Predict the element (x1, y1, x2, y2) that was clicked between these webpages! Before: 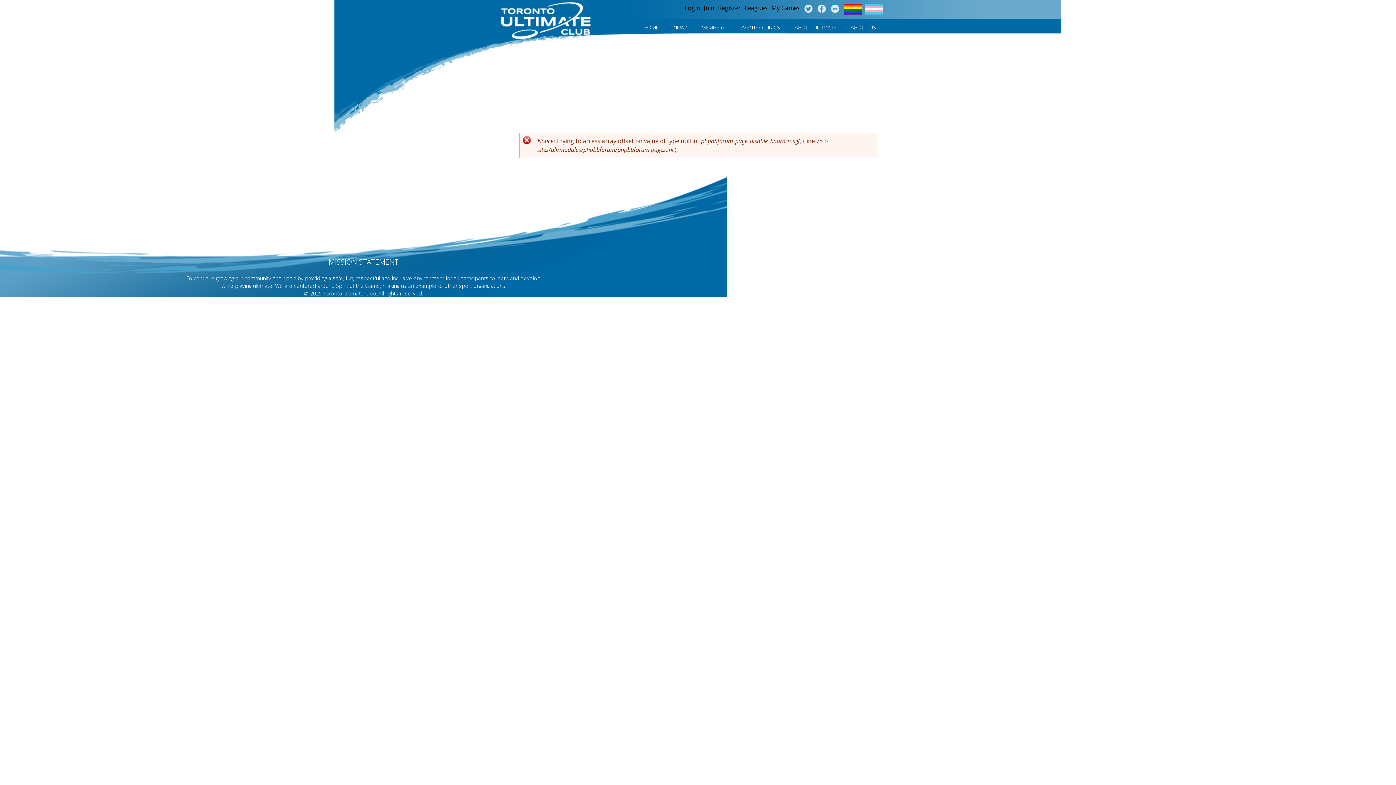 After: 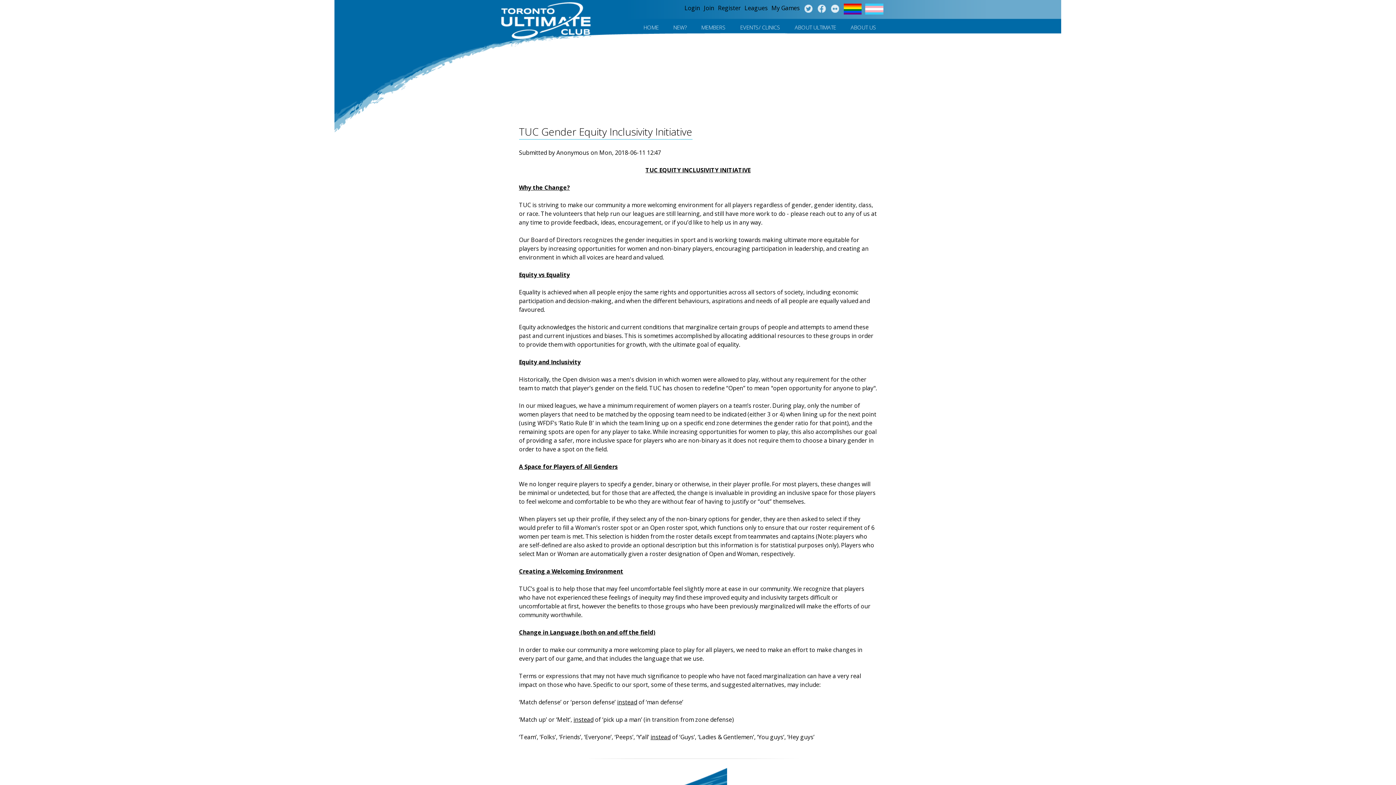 Action: label: Trans Flag bbox: (865, 3, 883, 14)